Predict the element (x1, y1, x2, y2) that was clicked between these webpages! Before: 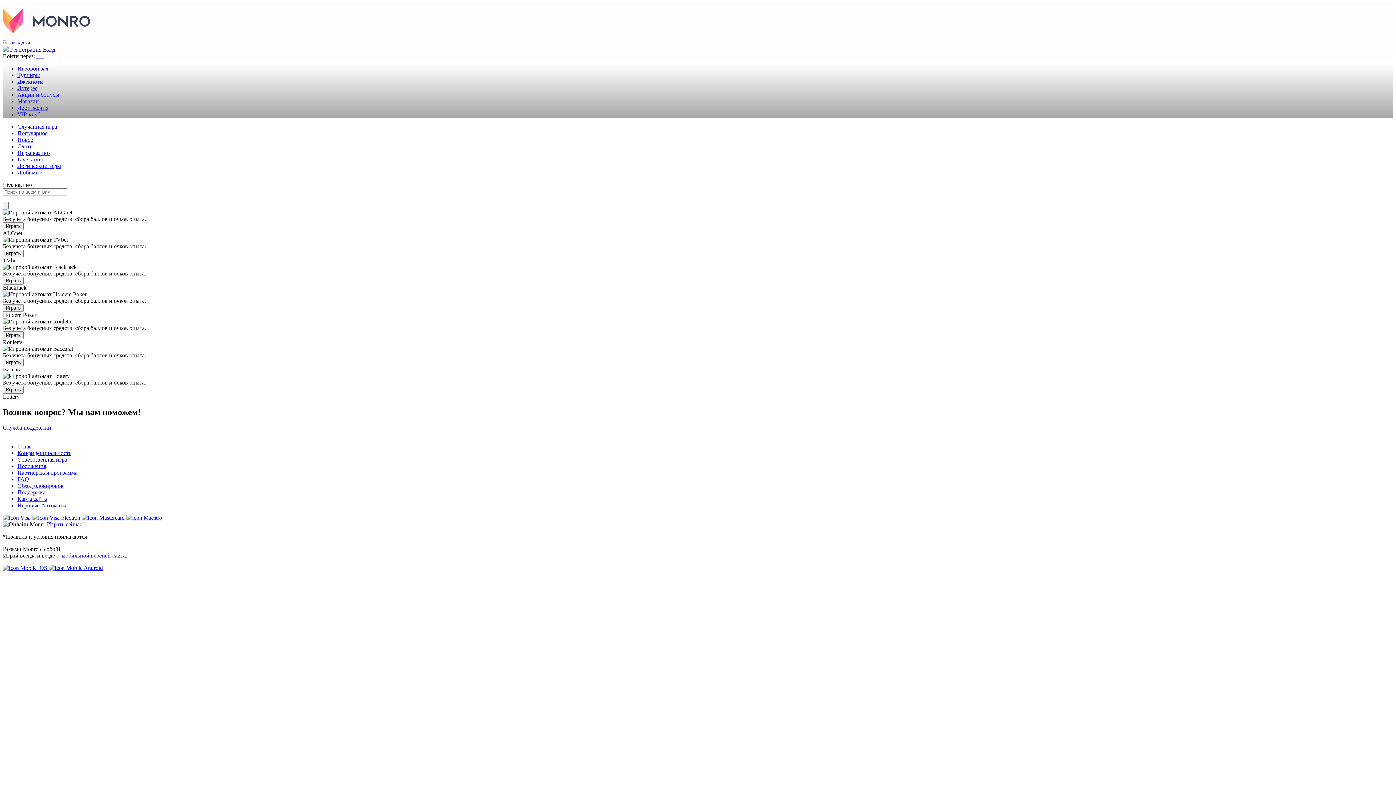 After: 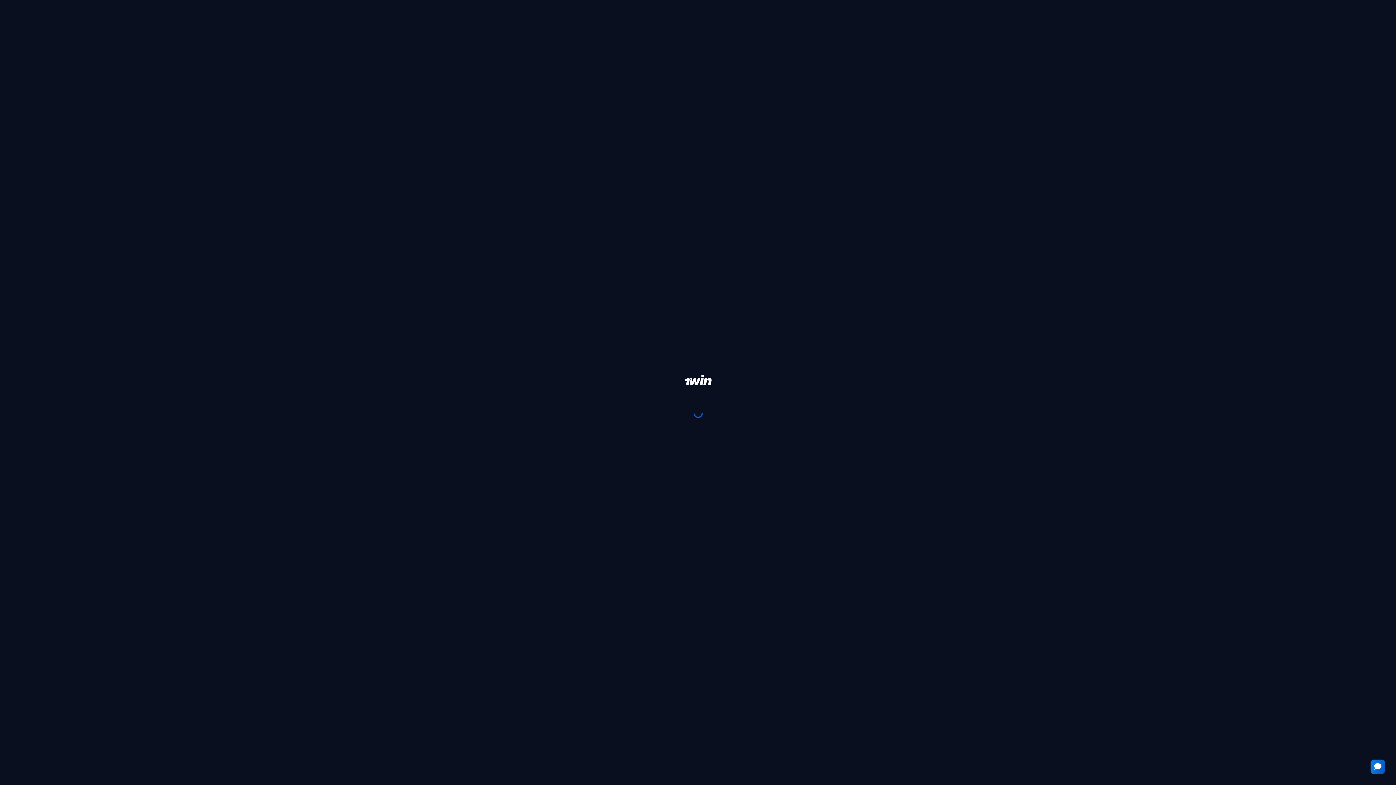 Action: bbox: (40, 53, 42, 59) label:  